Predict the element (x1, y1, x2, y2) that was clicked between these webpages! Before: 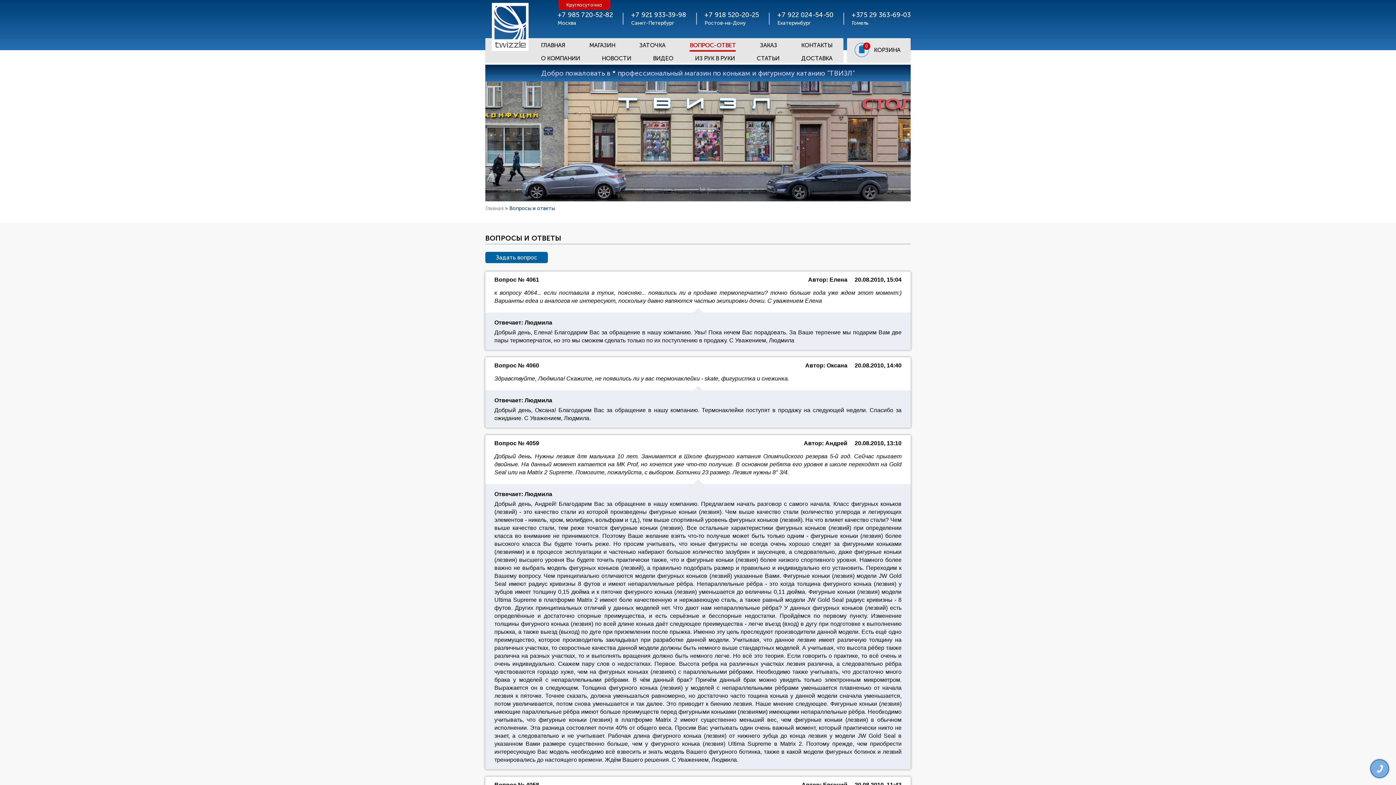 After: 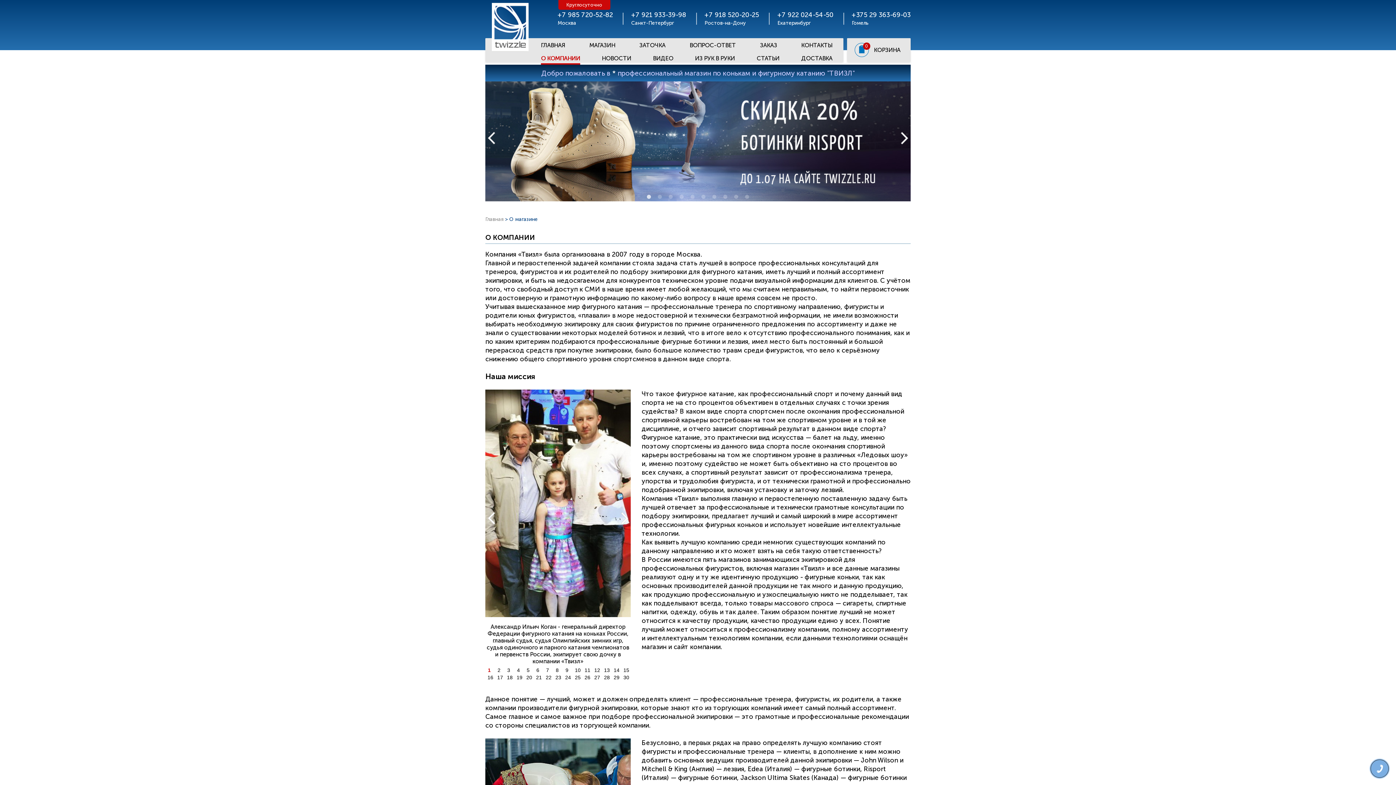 Action: label: *  bbox: (612, 69, 617, 77)